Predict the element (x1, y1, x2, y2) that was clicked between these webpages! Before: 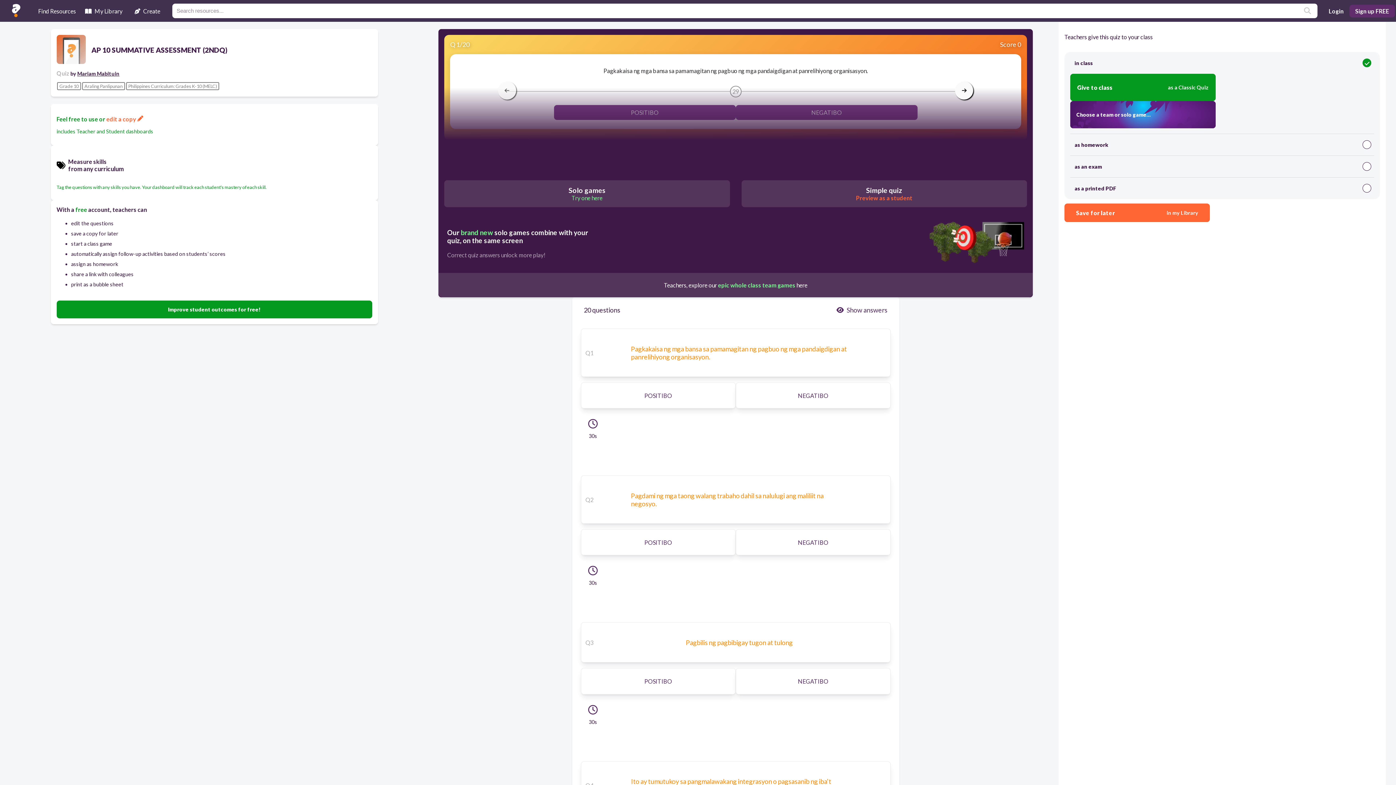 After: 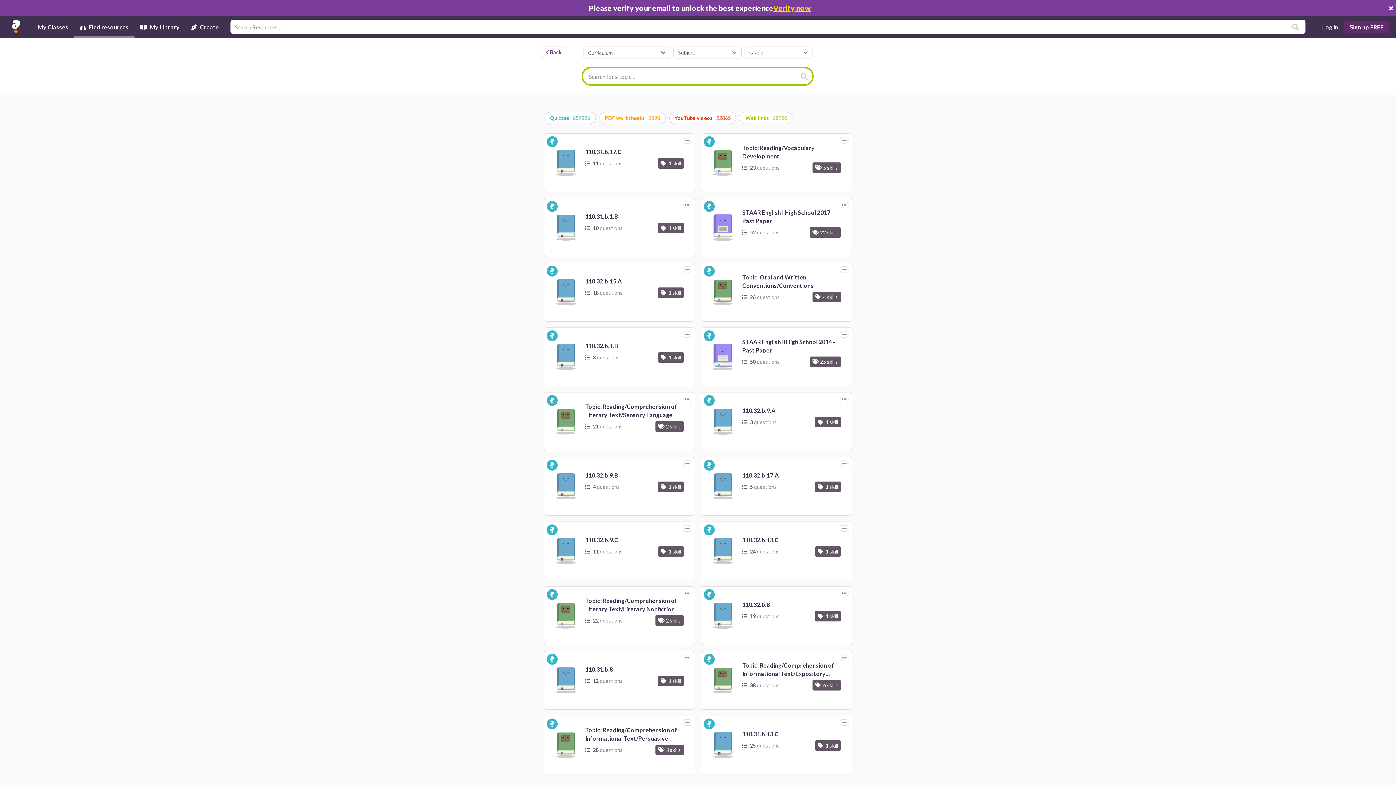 Action: bbox: (1301, 6, 1314, 15)